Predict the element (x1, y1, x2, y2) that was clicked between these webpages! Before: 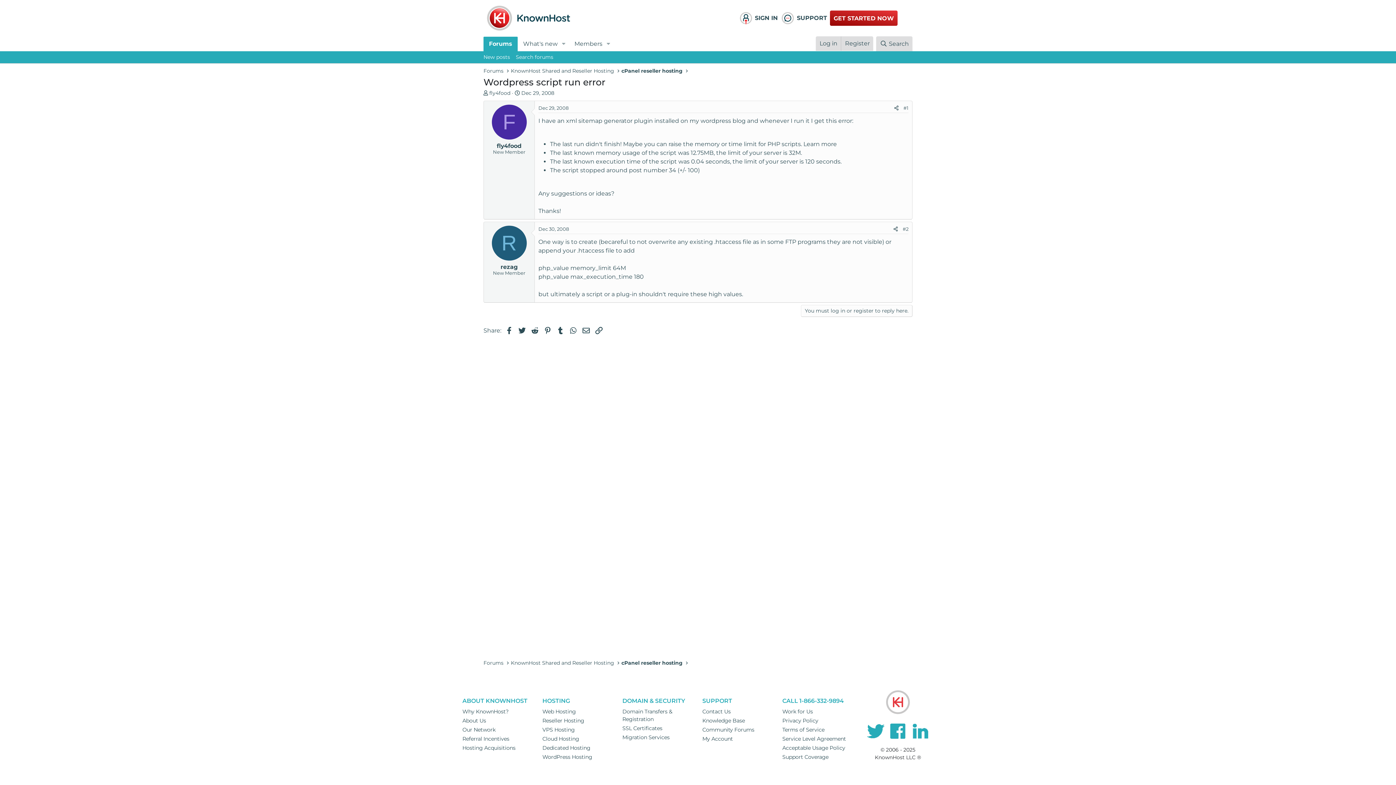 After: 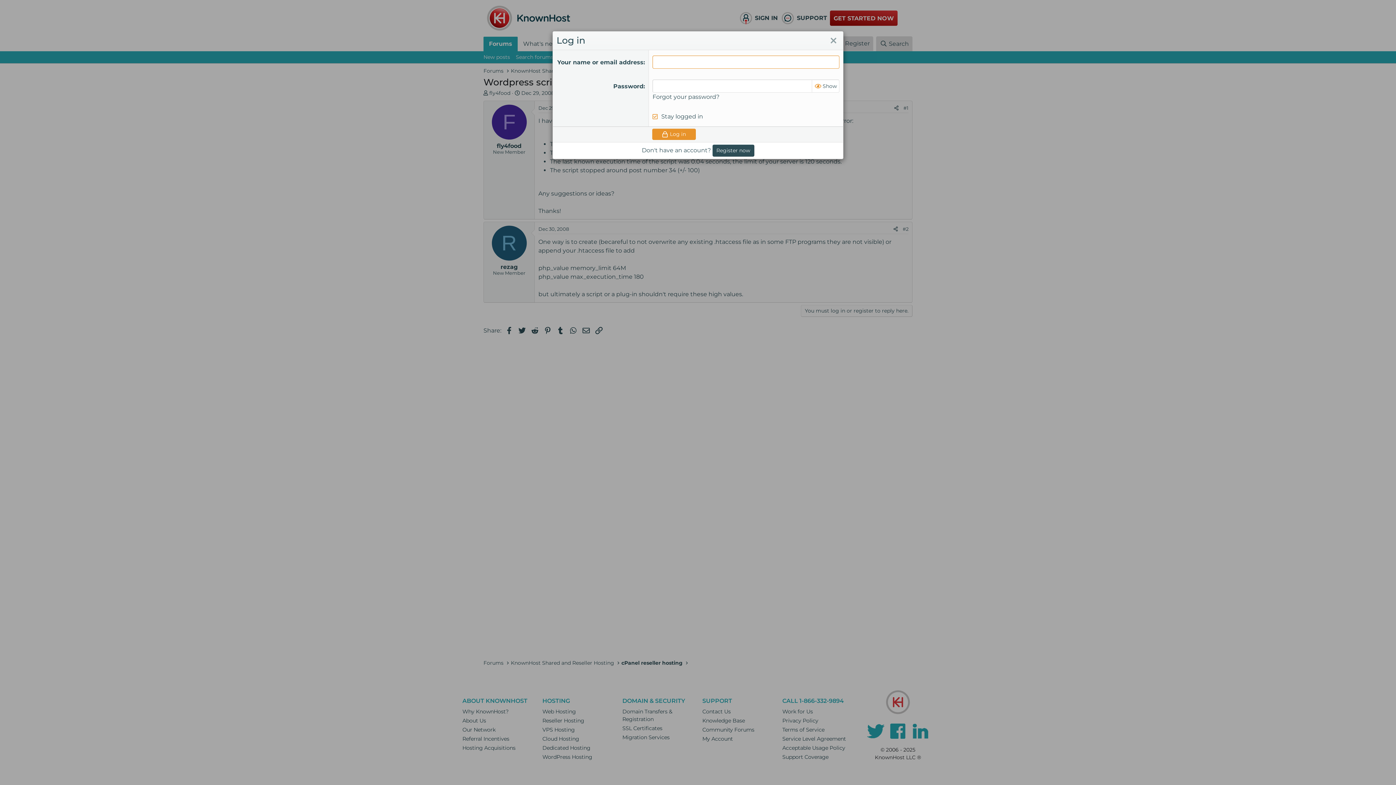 Action: bbox: (801, 305, 912, 317) label: You must log in or register to reply here.